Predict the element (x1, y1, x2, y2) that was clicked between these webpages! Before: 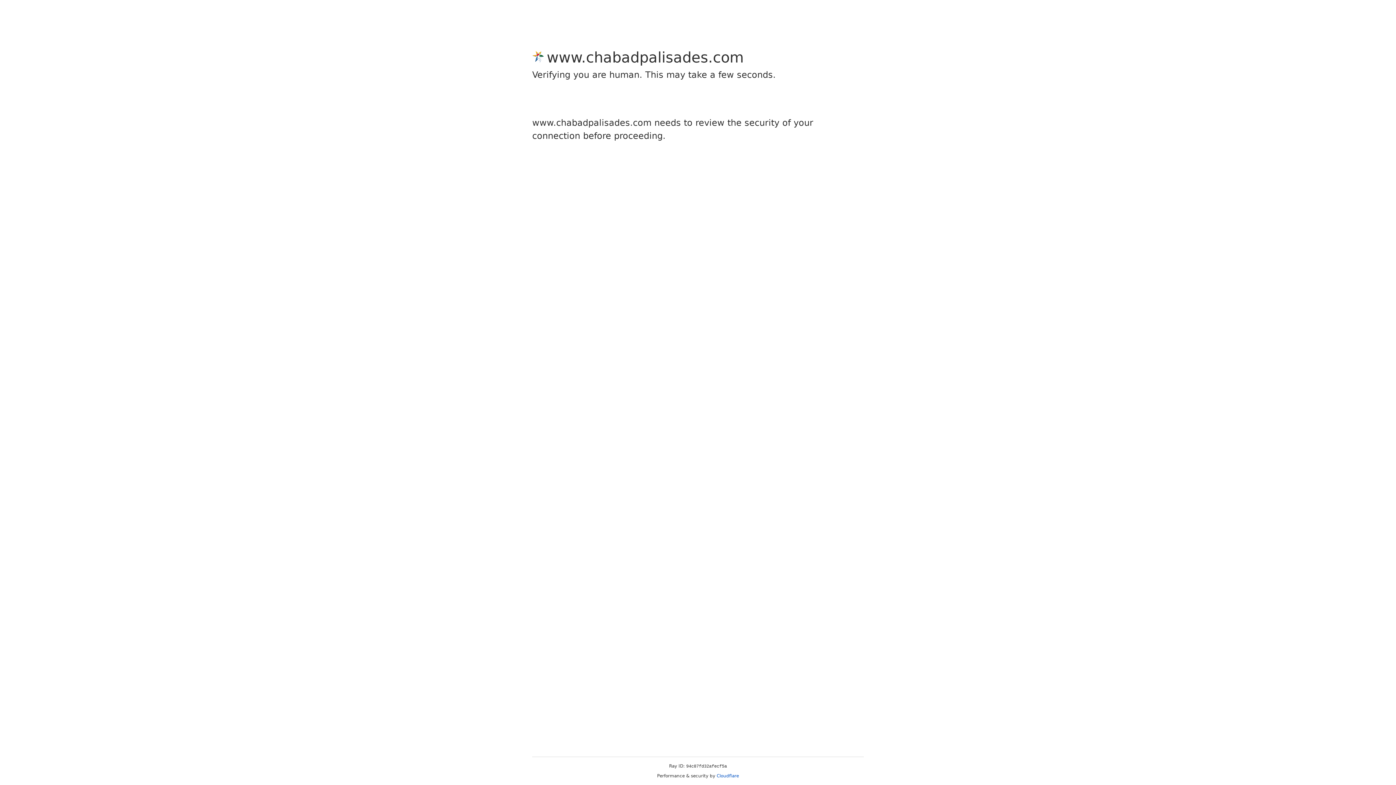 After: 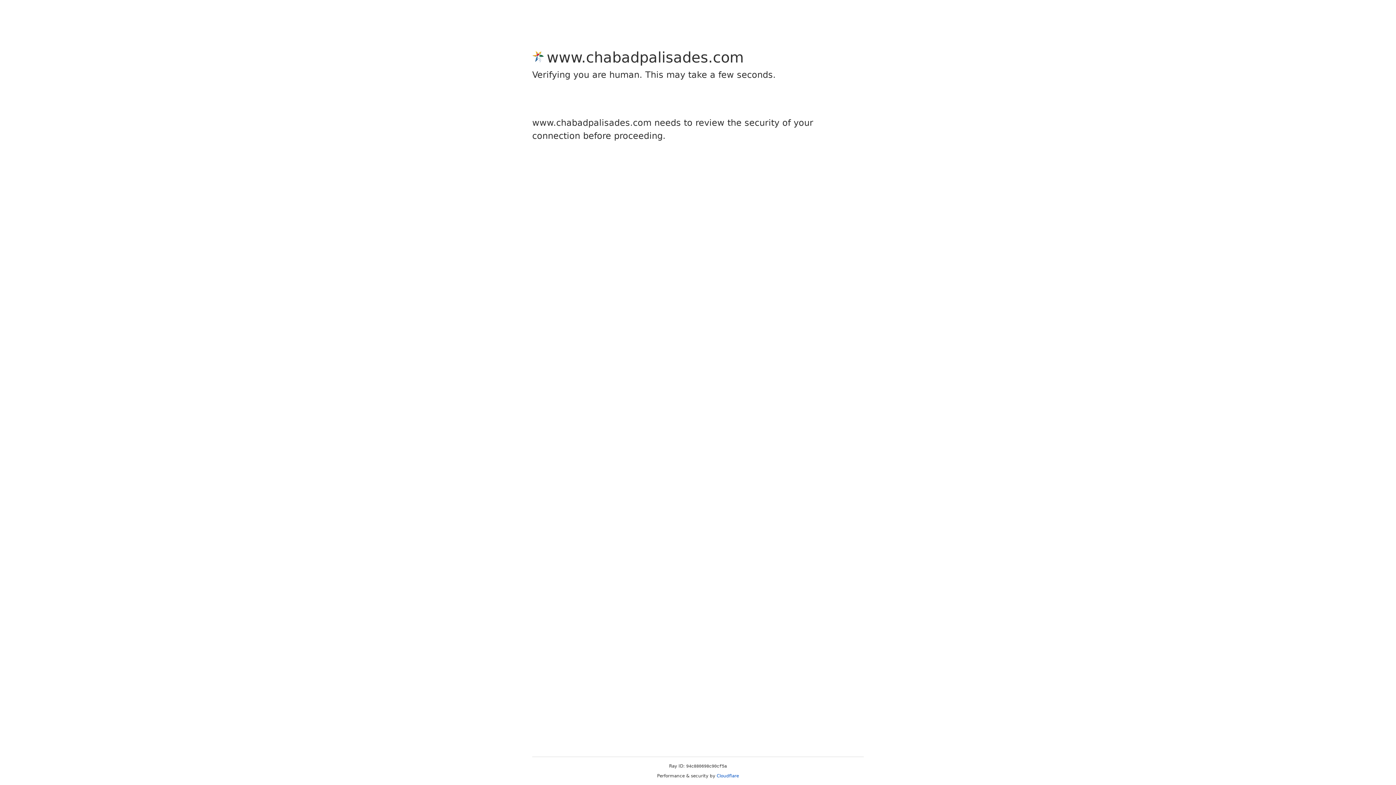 Action: bbox: (716, 773, 739, 778) label: Cloudflare